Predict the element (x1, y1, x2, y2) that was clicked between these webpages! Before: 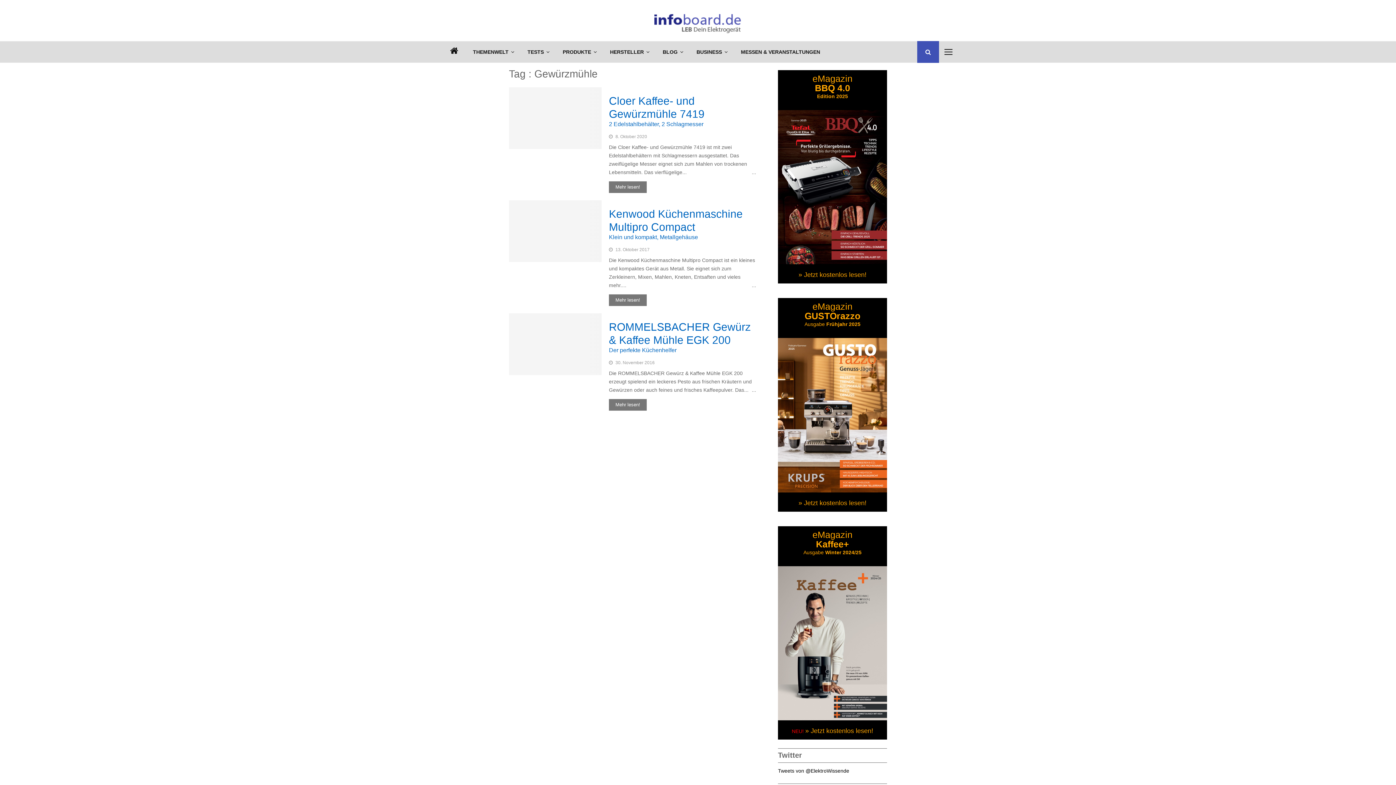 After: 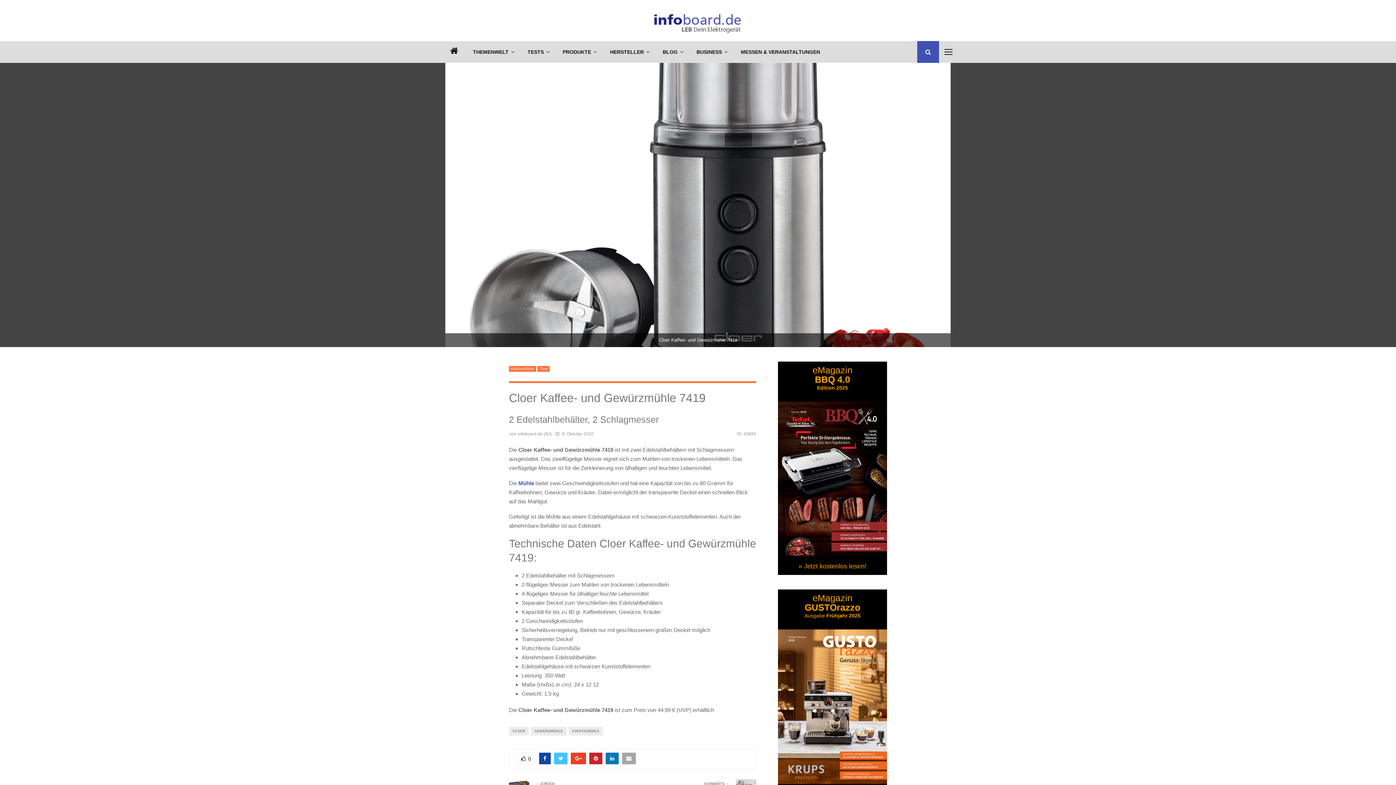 Action: bbox: (613, 133, 649, 140) label: 8. Oktober 2020